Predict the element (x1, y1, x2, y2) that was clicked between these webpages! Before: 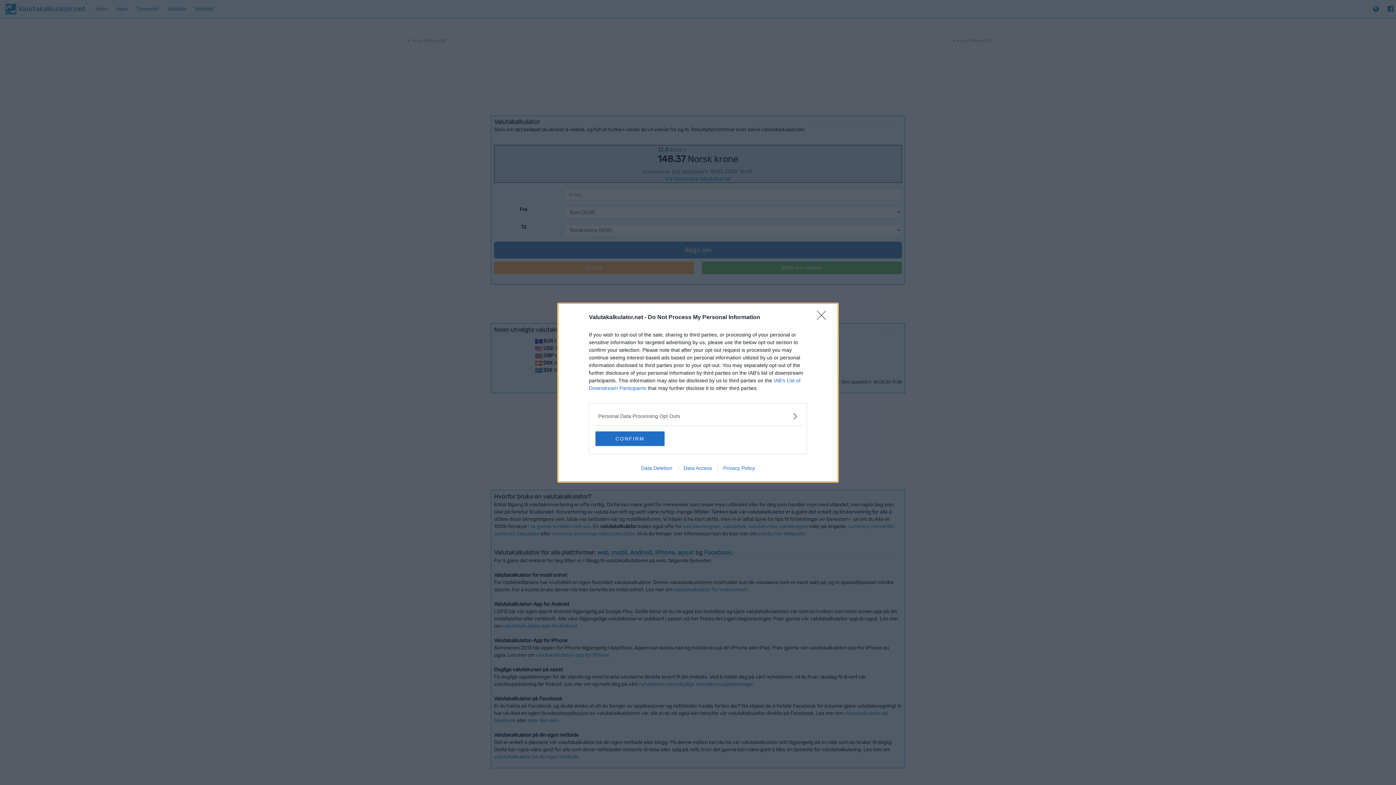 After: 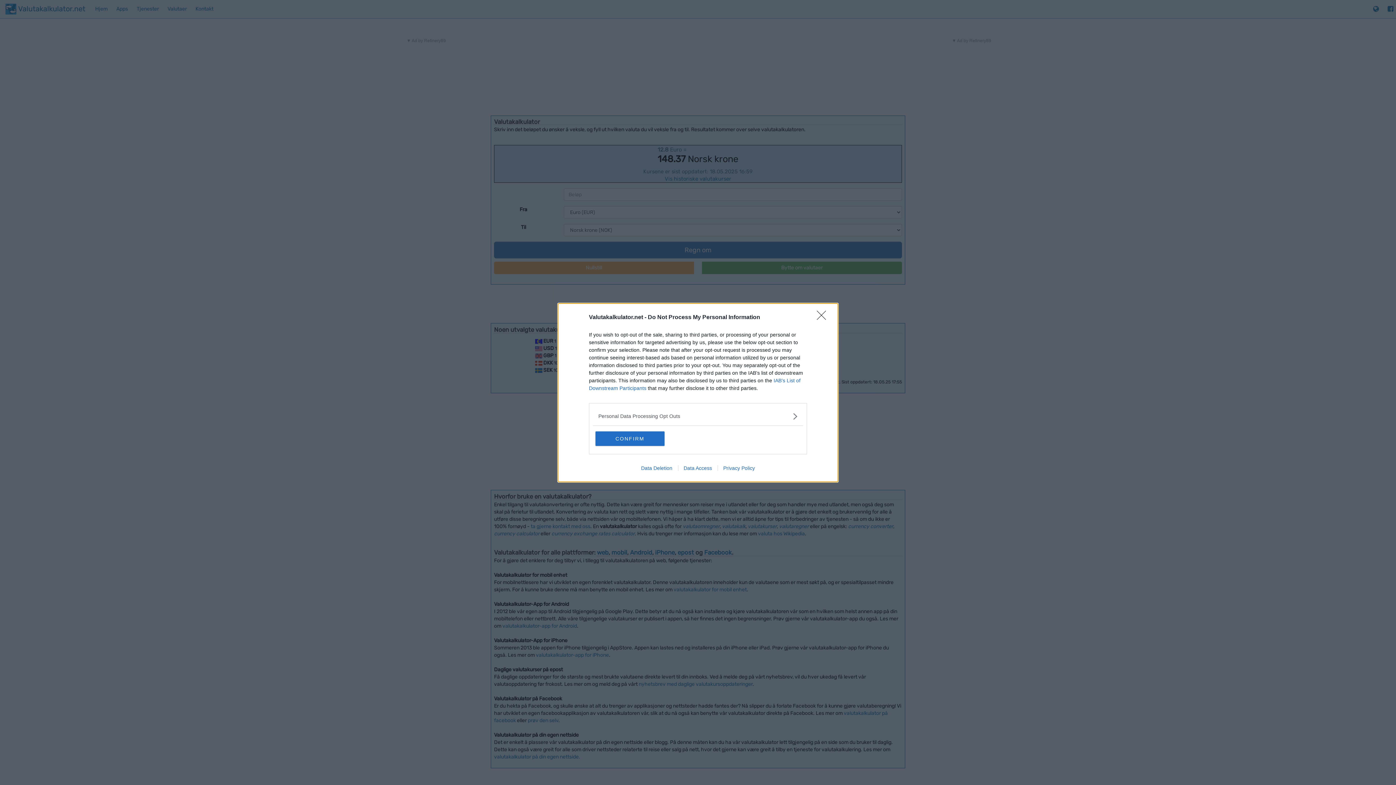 Action: label: Privacy Policy bbox: (717, 465, 760, 471)